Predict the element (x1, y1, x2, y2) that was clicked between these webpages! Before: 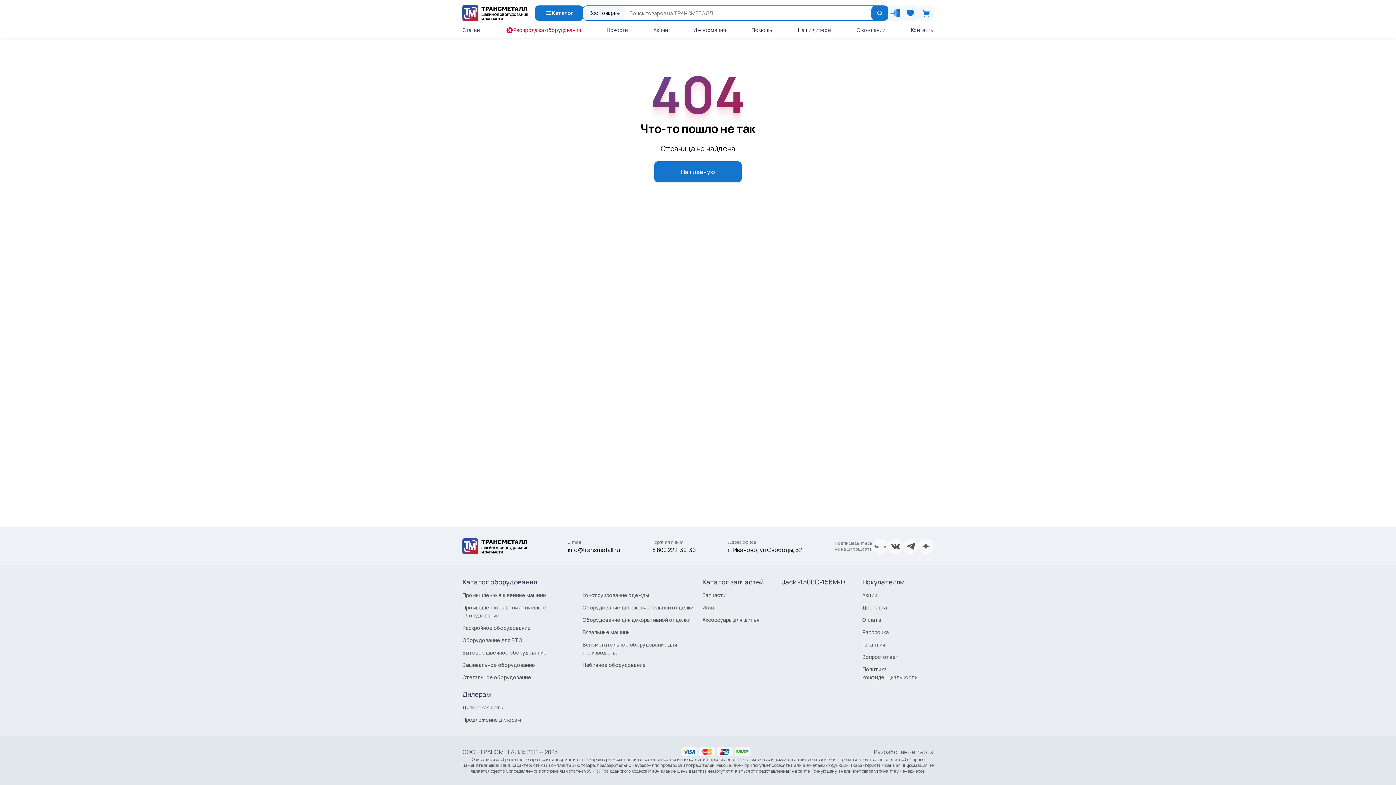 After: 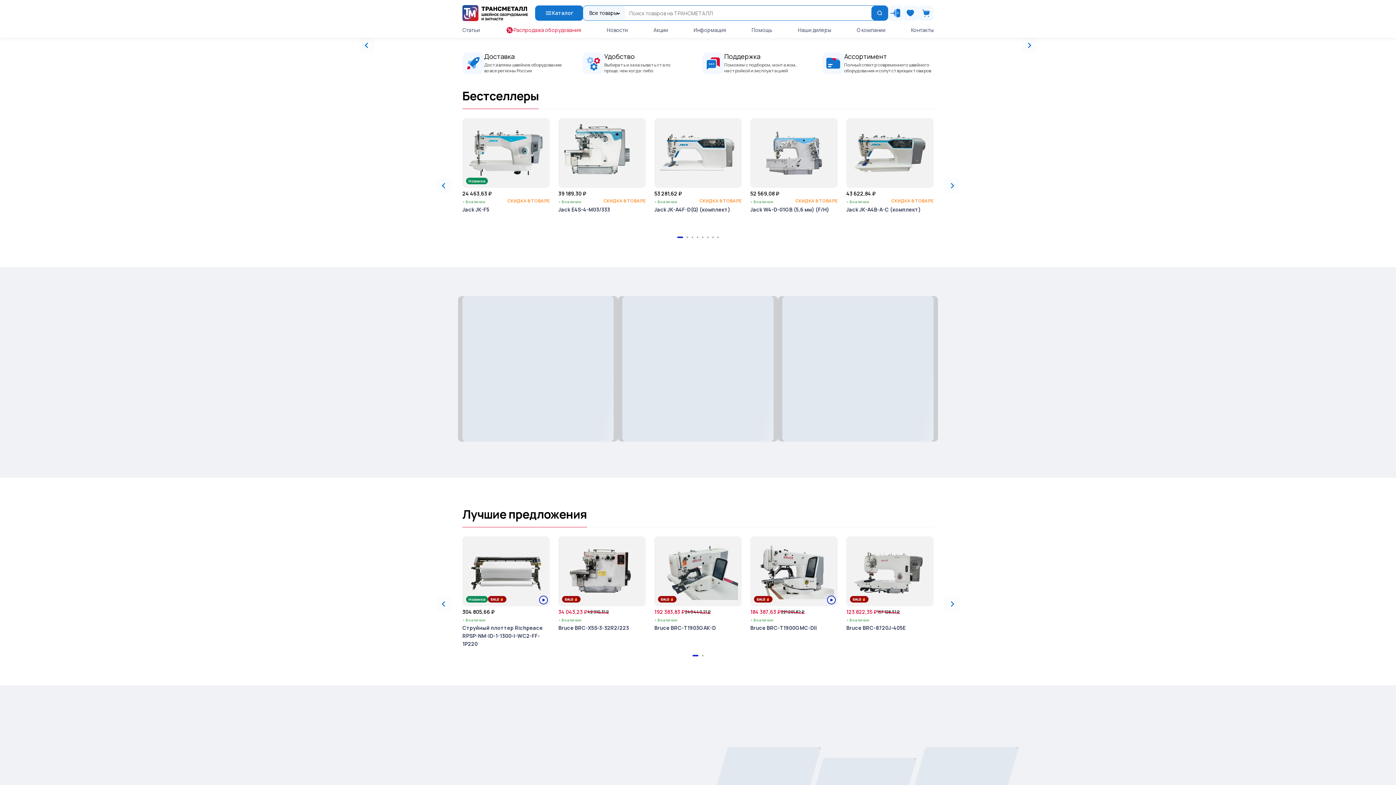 Action: bbox: (462, 5, 535, 21)